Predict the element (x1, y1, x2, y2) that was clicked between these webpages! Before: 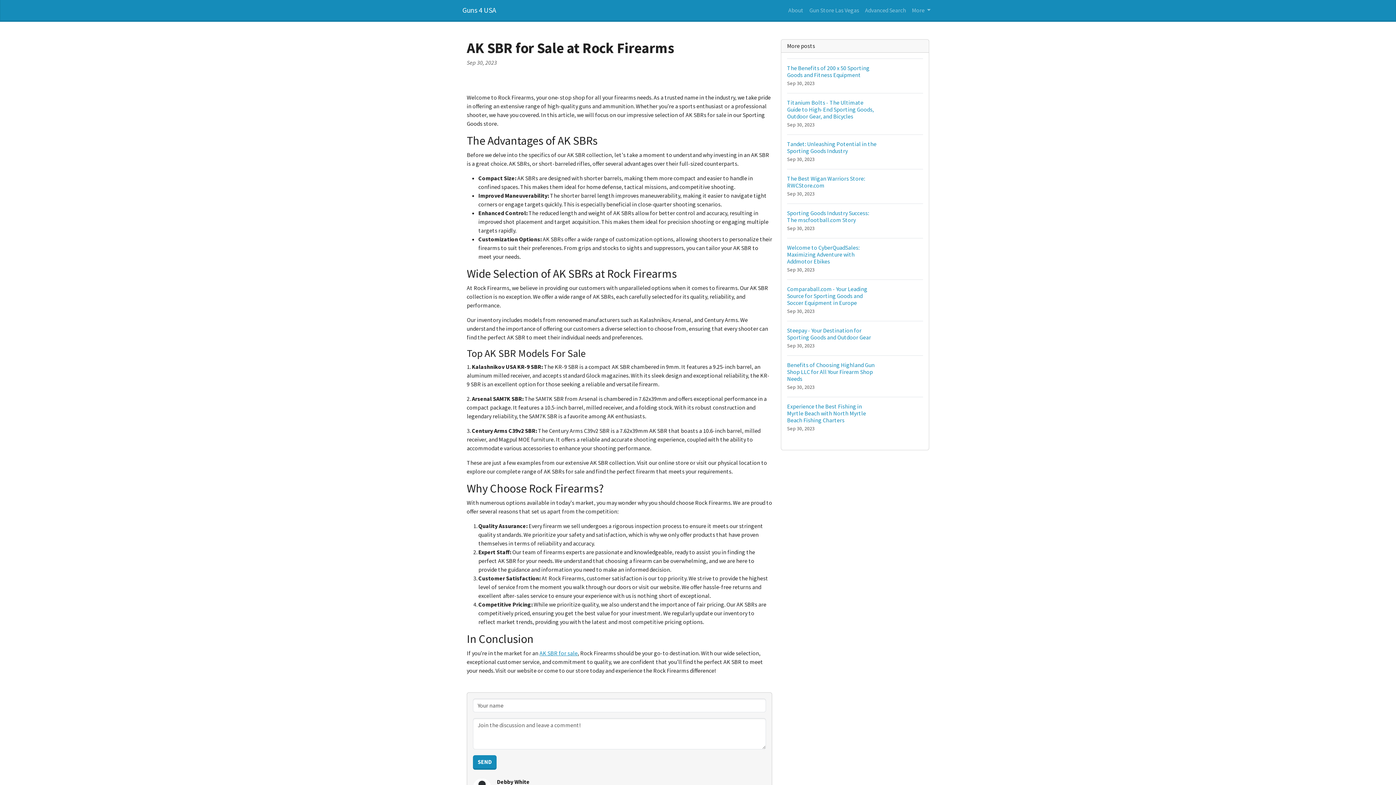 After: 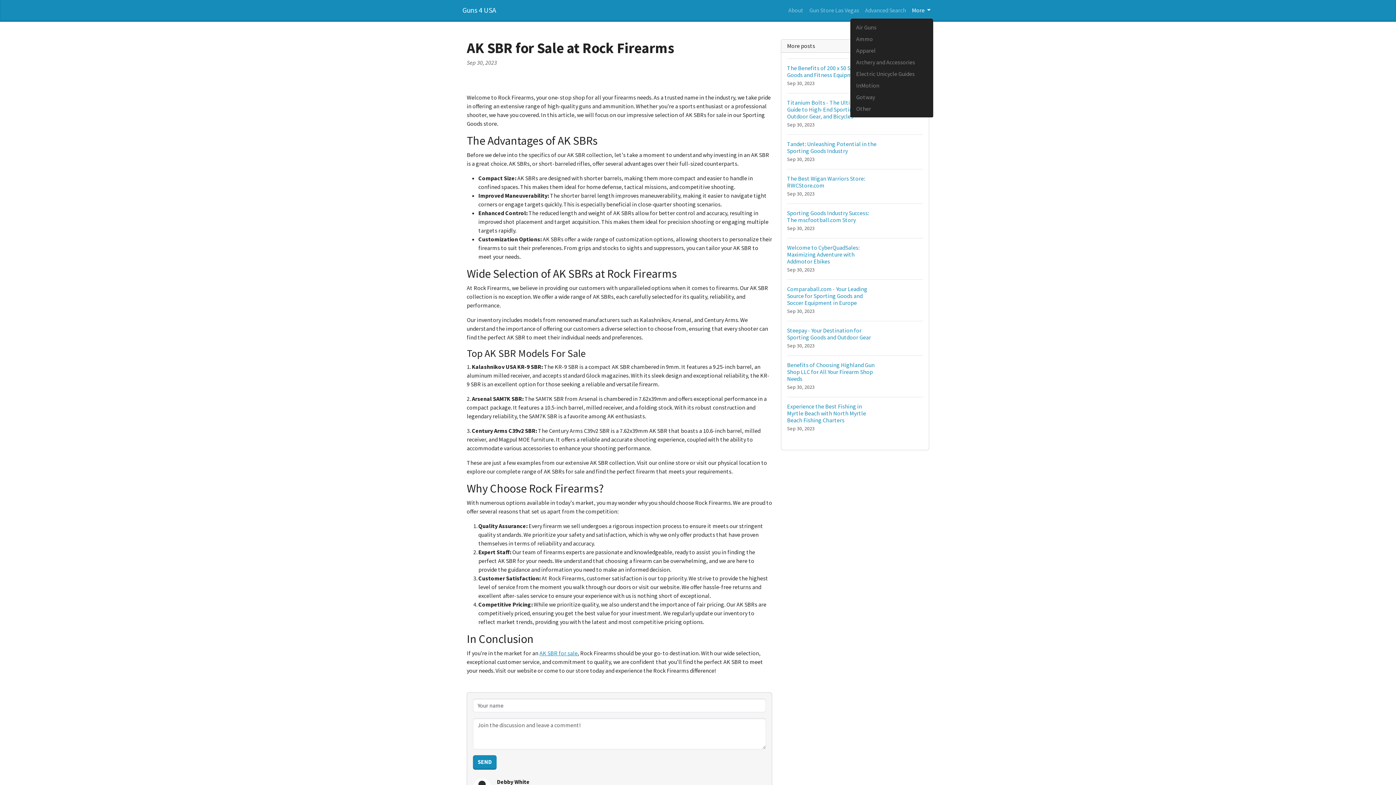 Action: bbox: (909, 2, 933, 17) label: More 